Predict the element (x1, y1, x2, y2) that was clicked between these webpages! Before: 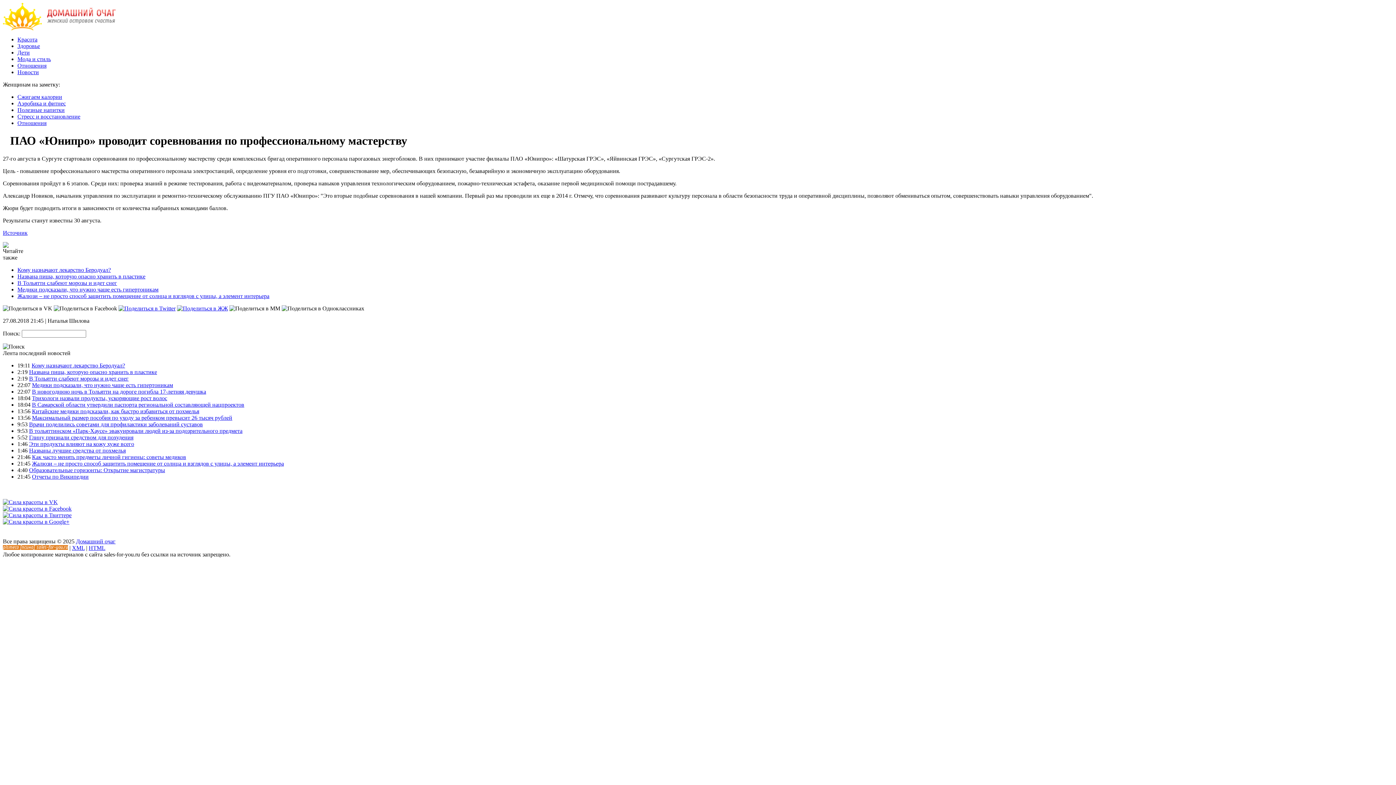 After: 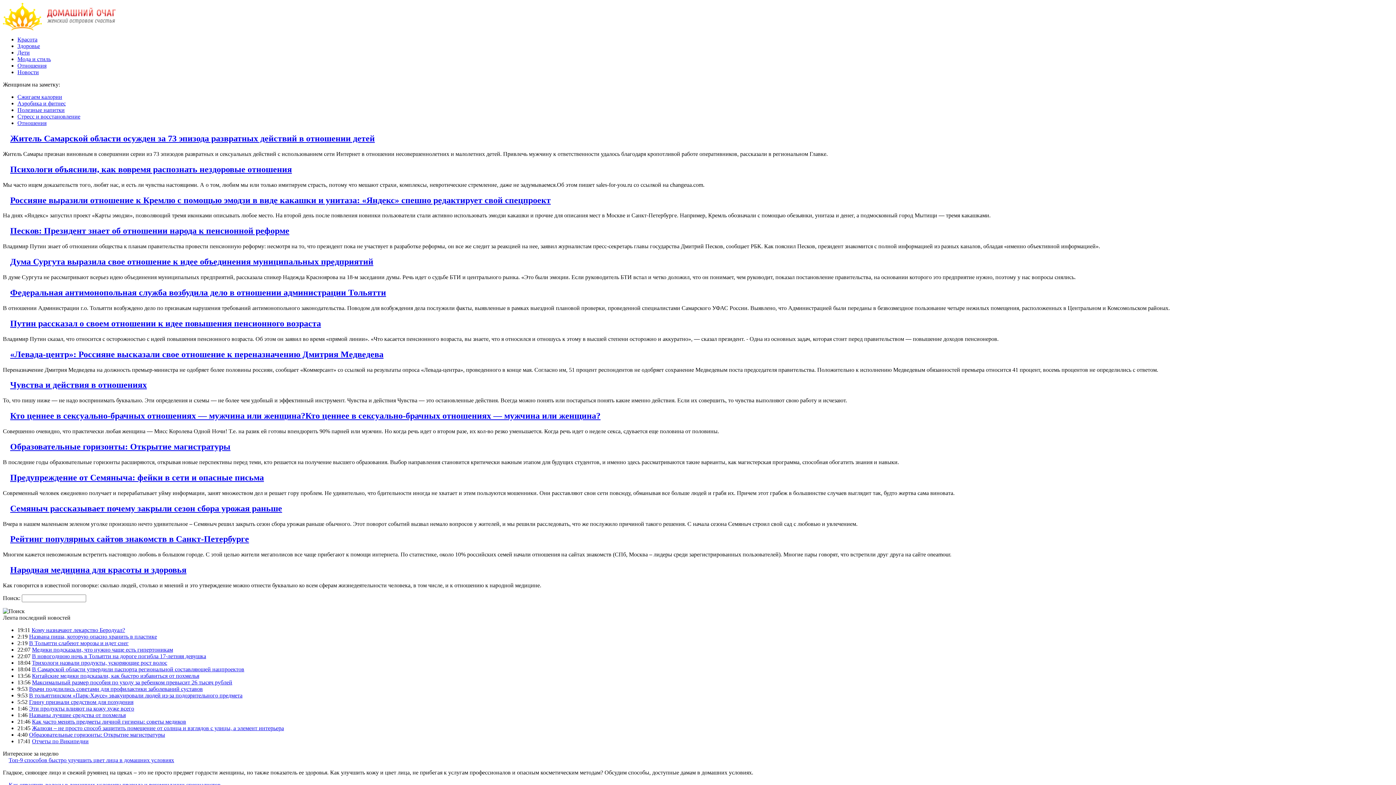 Action: label: Отношения bbox: (17, 120, 46, 126)